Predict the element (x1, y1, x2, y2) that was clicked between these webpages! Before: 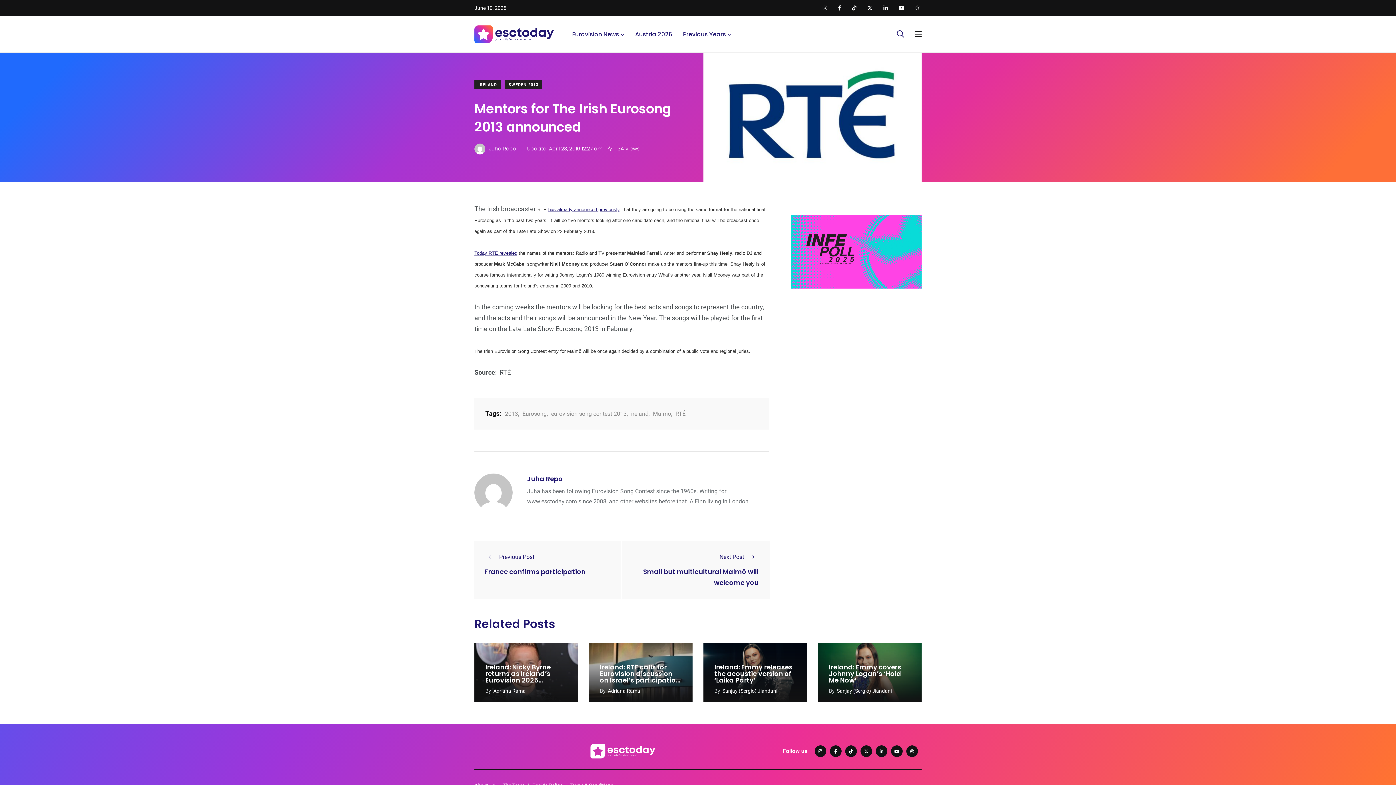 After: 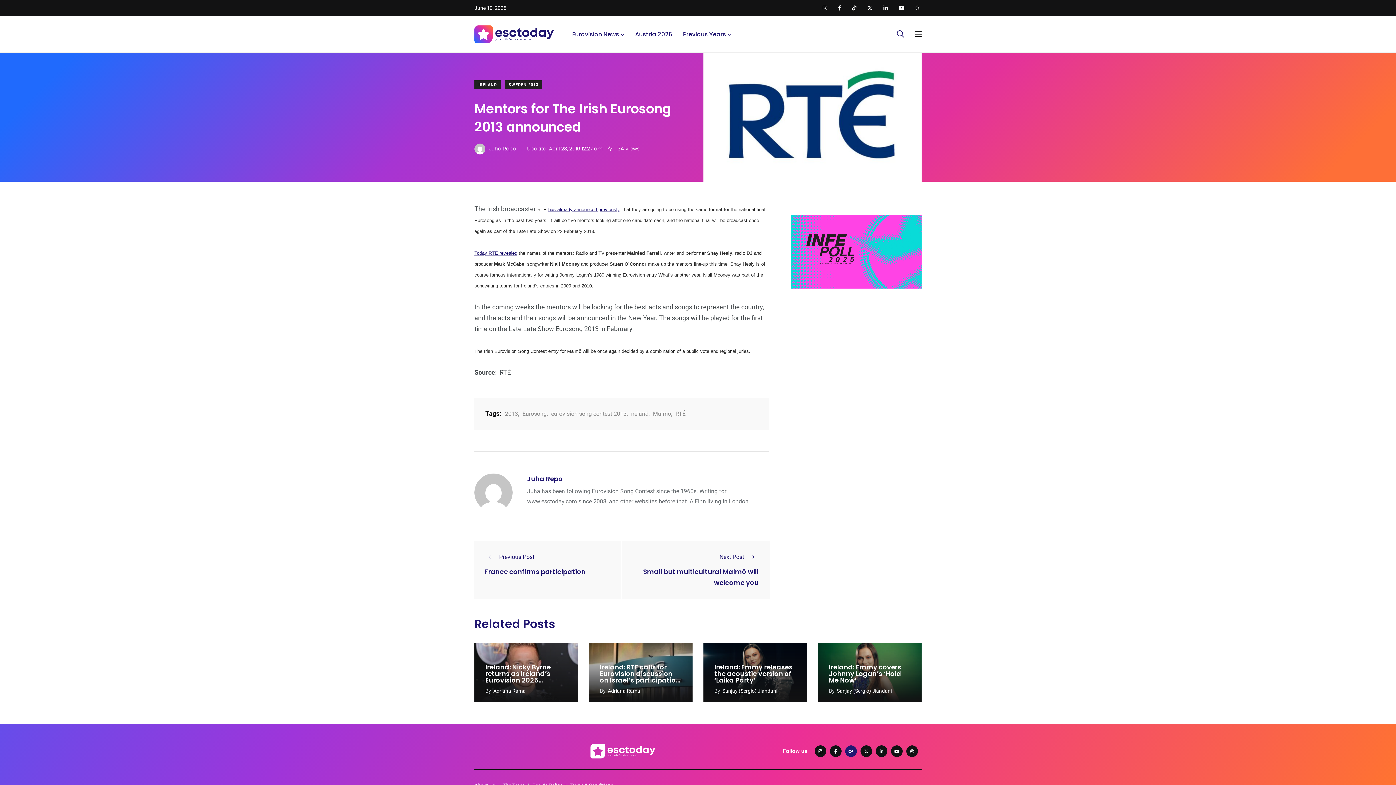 Action: bbox: (845, 745, 857, 757)